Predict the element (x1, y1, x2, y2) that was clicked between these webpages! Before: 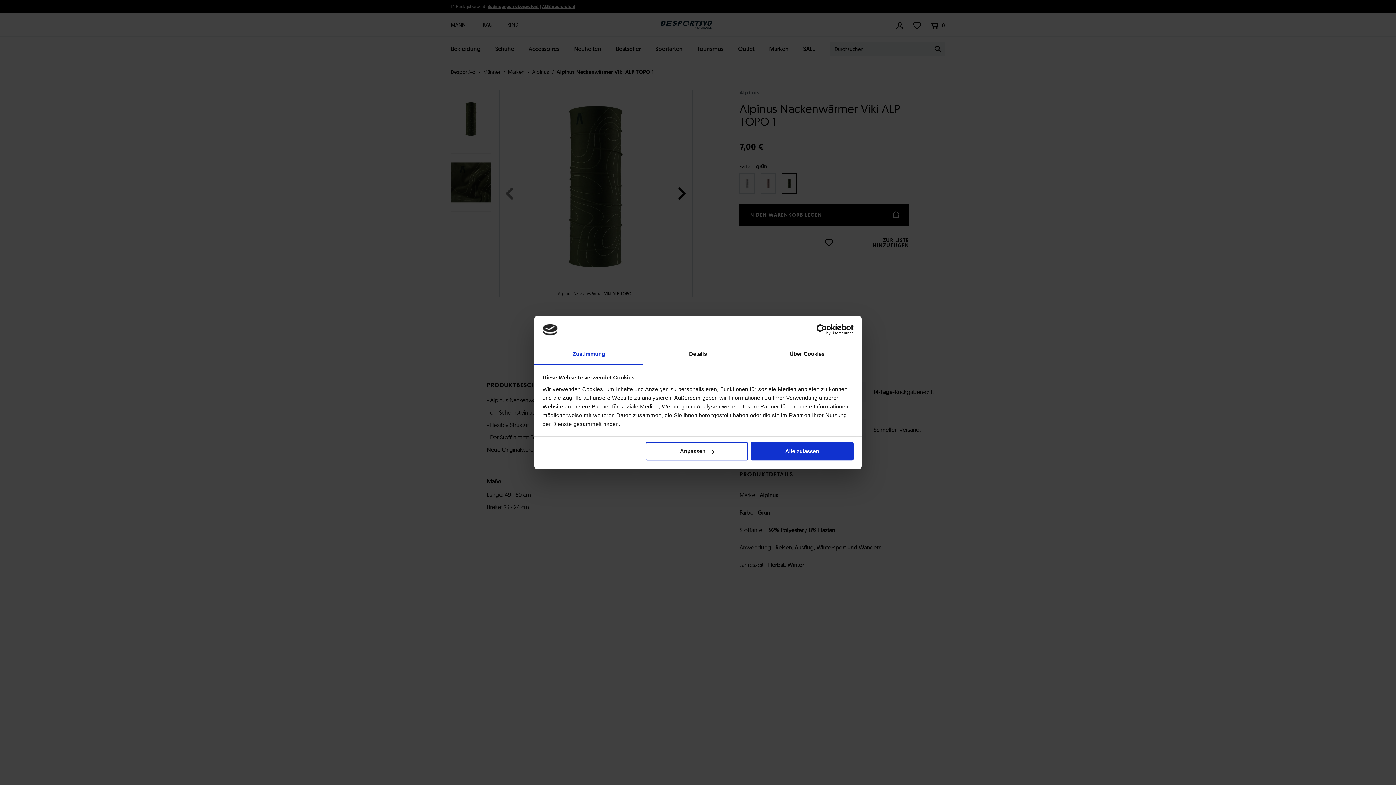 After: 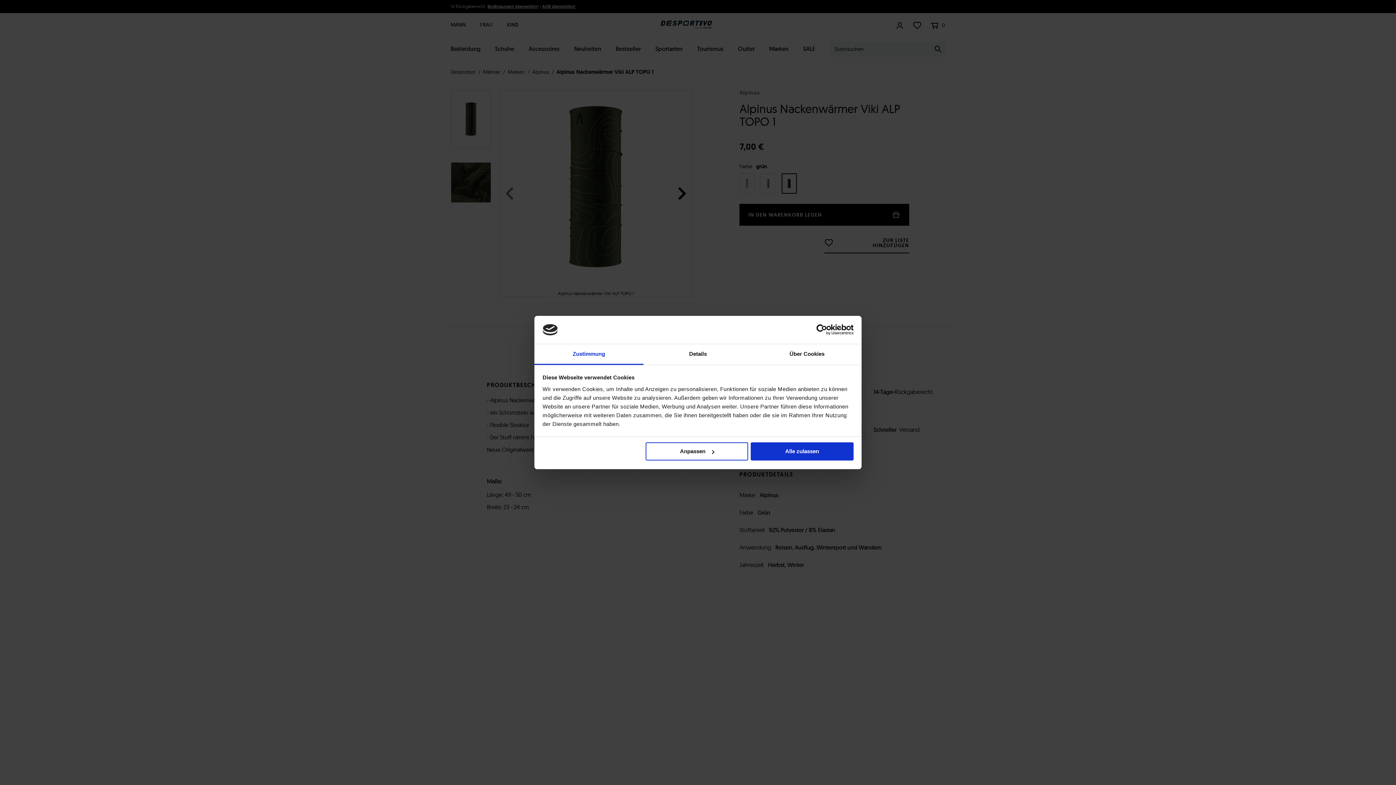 Action: bbox: (790, 324, 853, 335) label: Usercentrics Cookiebot - opens in a new window